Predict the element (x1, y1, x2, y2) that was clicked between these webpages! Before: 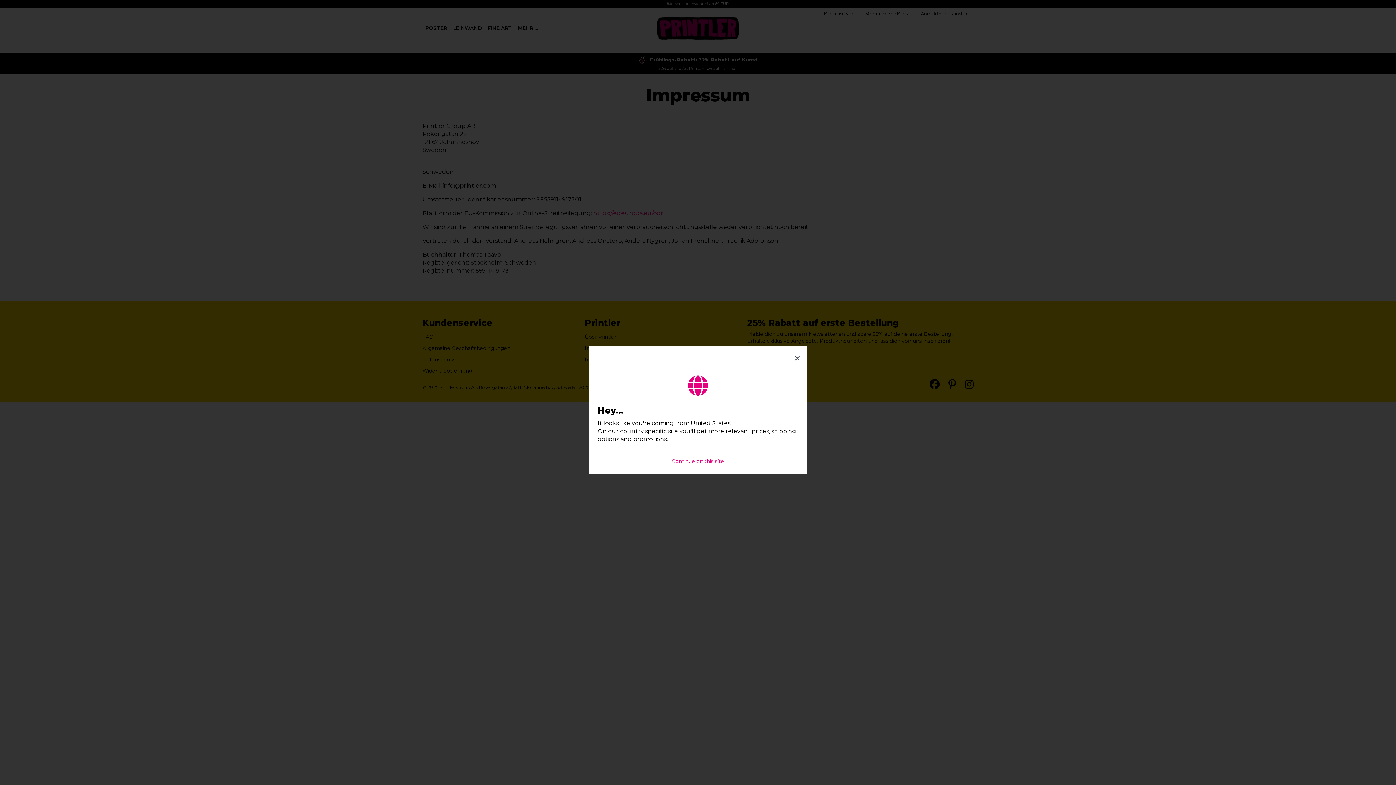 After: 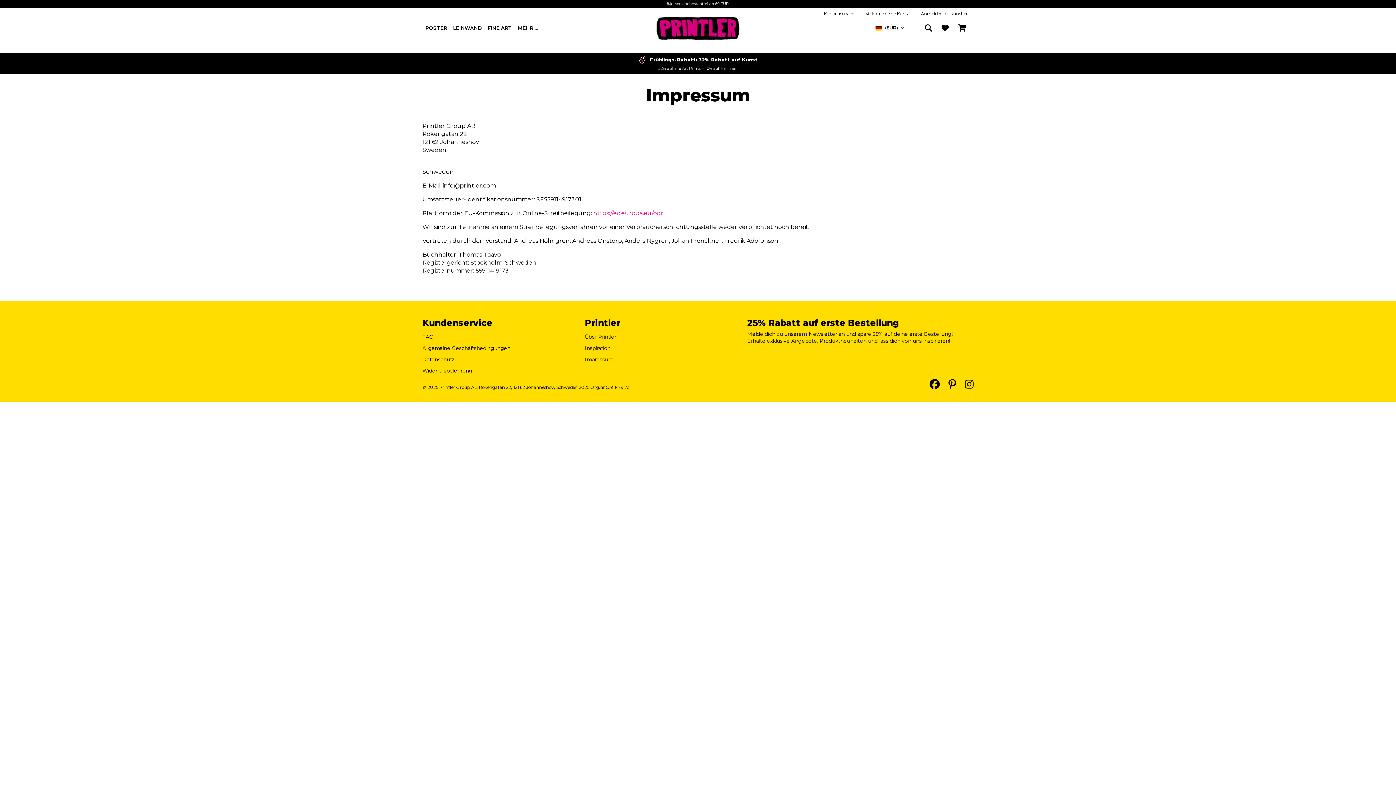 Action: label: Continue on this site bbox: (672, 455, 724, 468)